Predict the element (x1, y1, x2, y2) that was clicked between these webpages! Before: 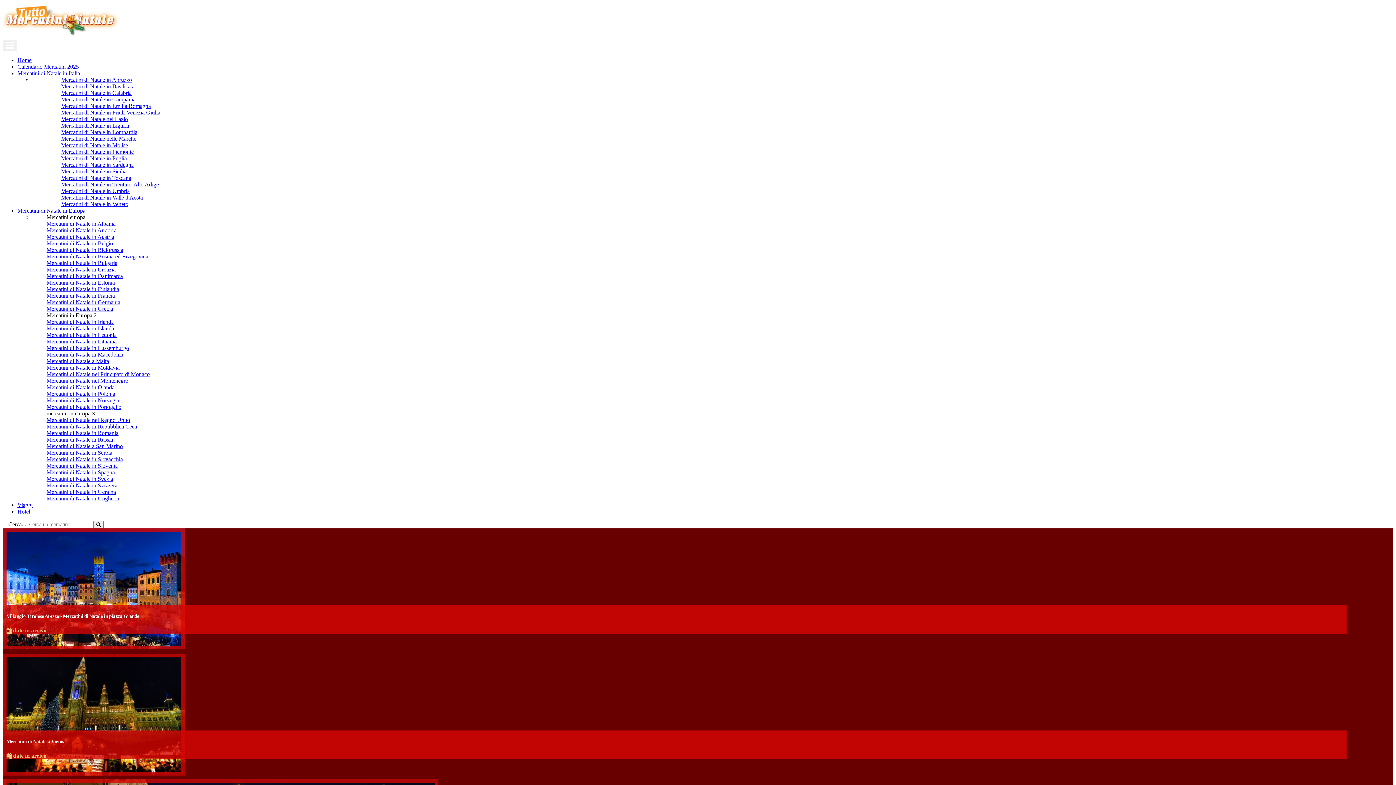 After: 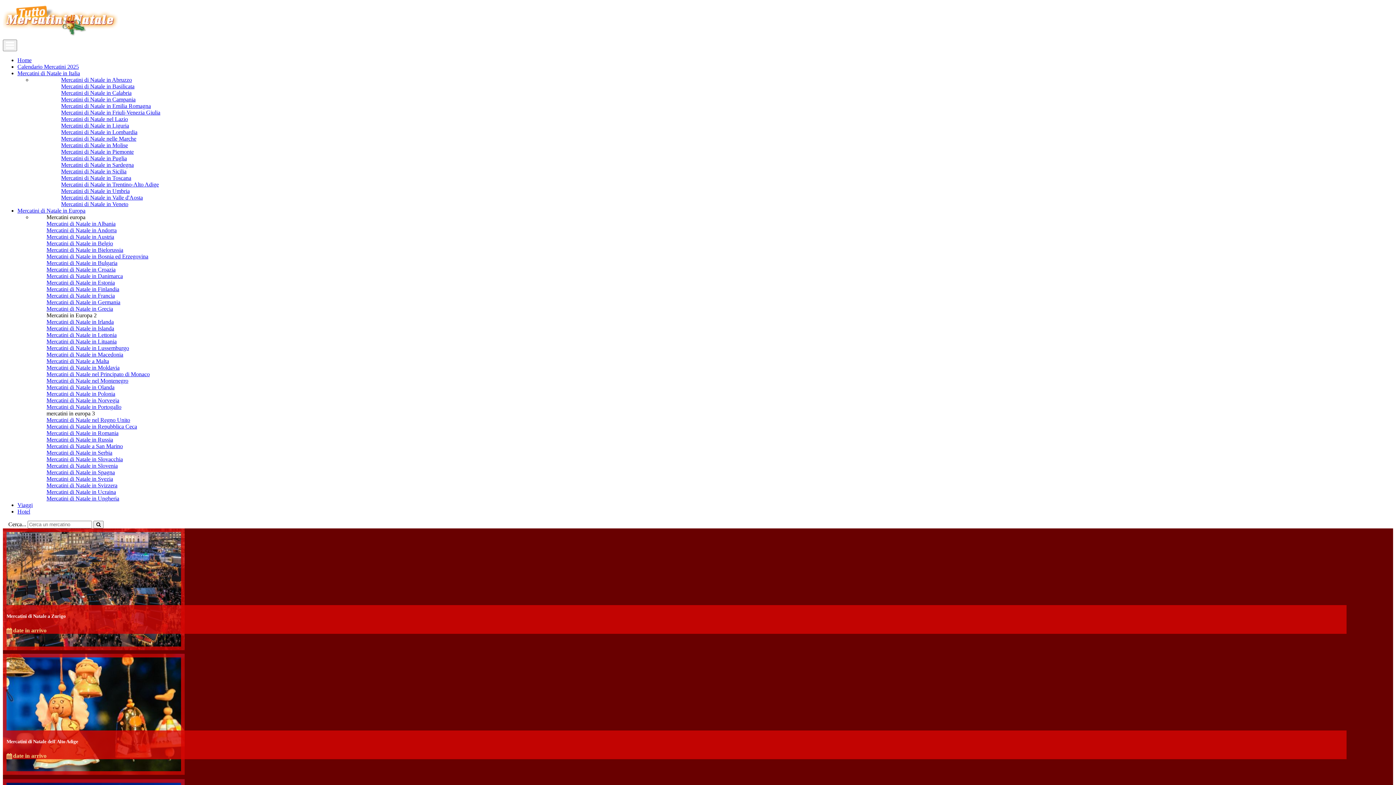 Action: label: Mercatini di Natale in Calabria bbox: (61, 89, 131, 96)